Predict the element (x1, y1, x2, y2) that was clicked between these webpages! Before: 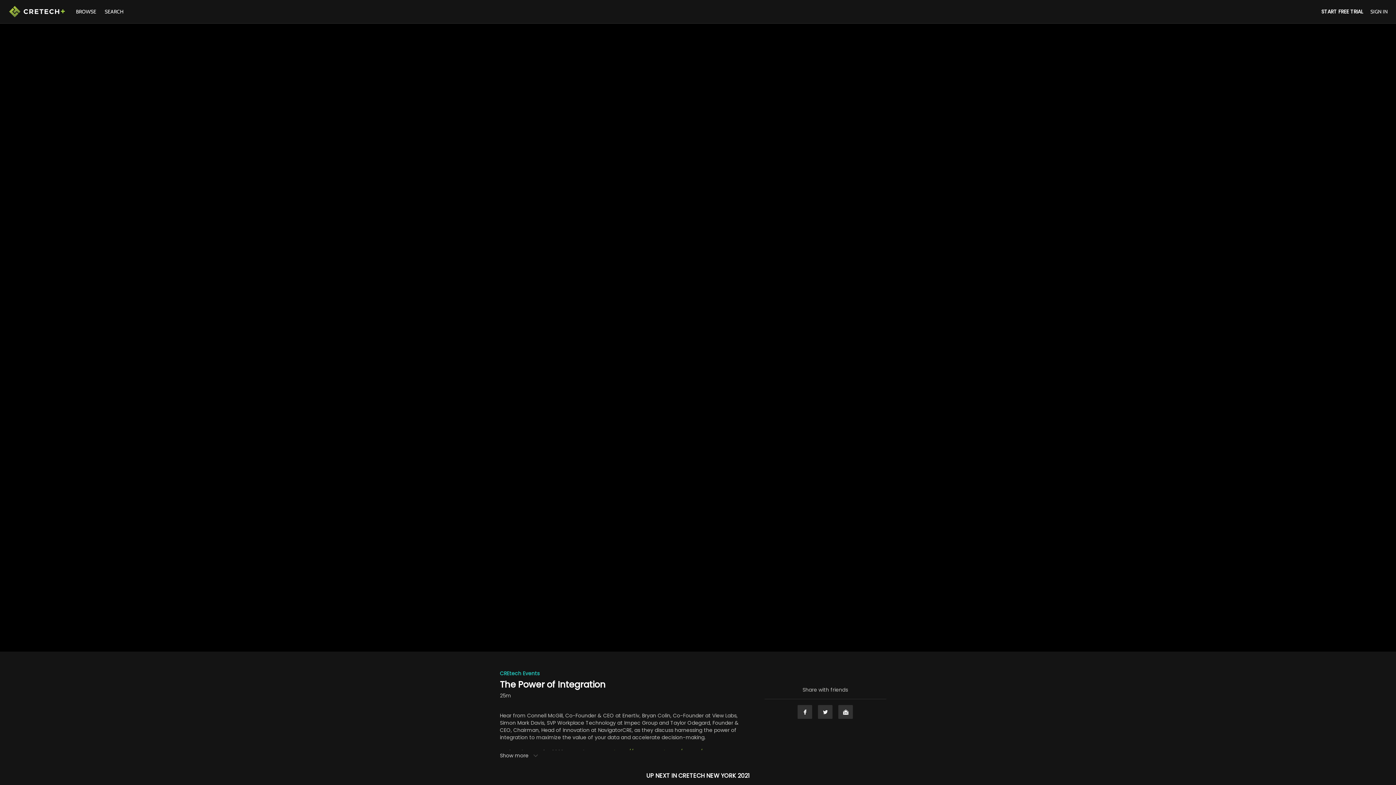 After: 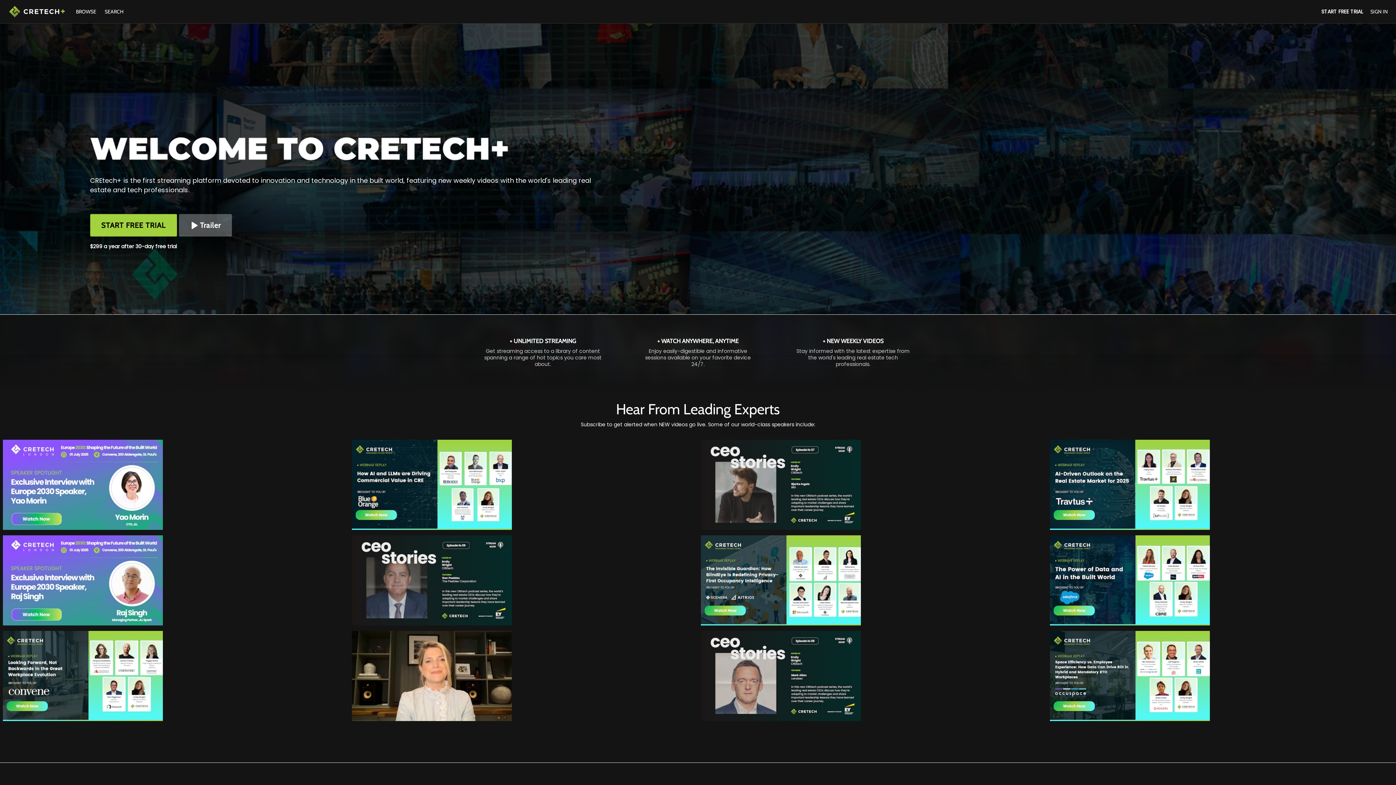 Action: bbox: (8, 4, 66, 19)